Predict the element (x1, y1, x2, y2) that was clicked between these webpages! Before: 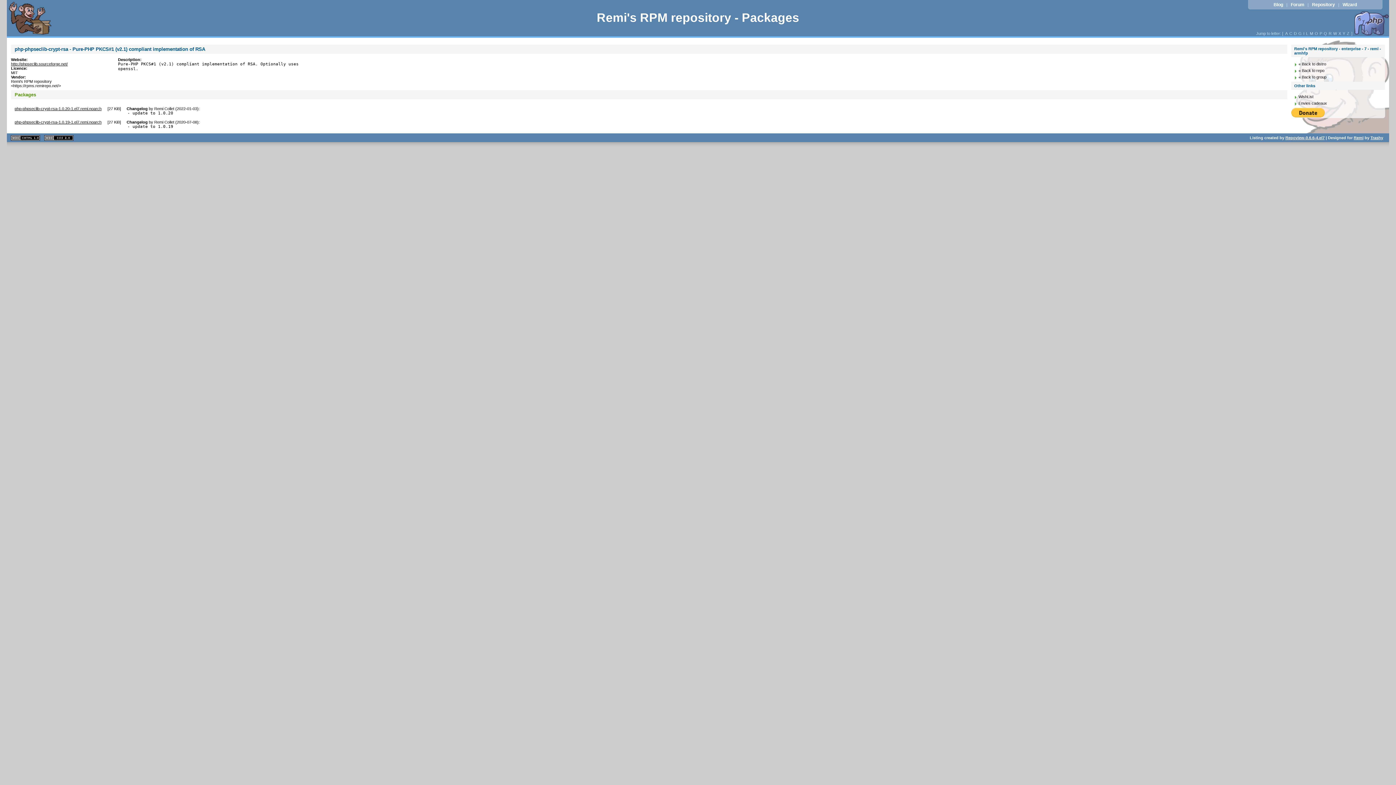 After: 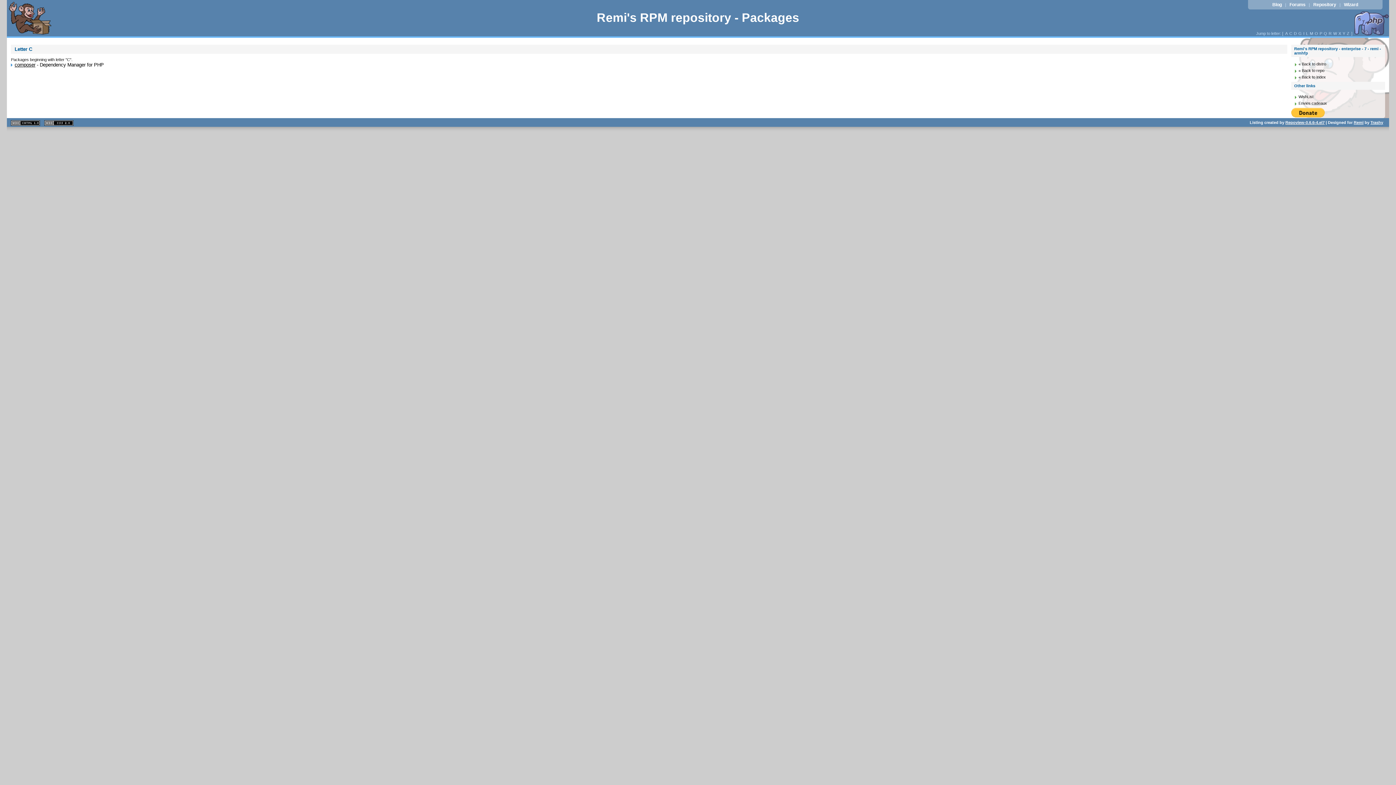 Action: label: C bbox: (1288, 31, 1293, 35)